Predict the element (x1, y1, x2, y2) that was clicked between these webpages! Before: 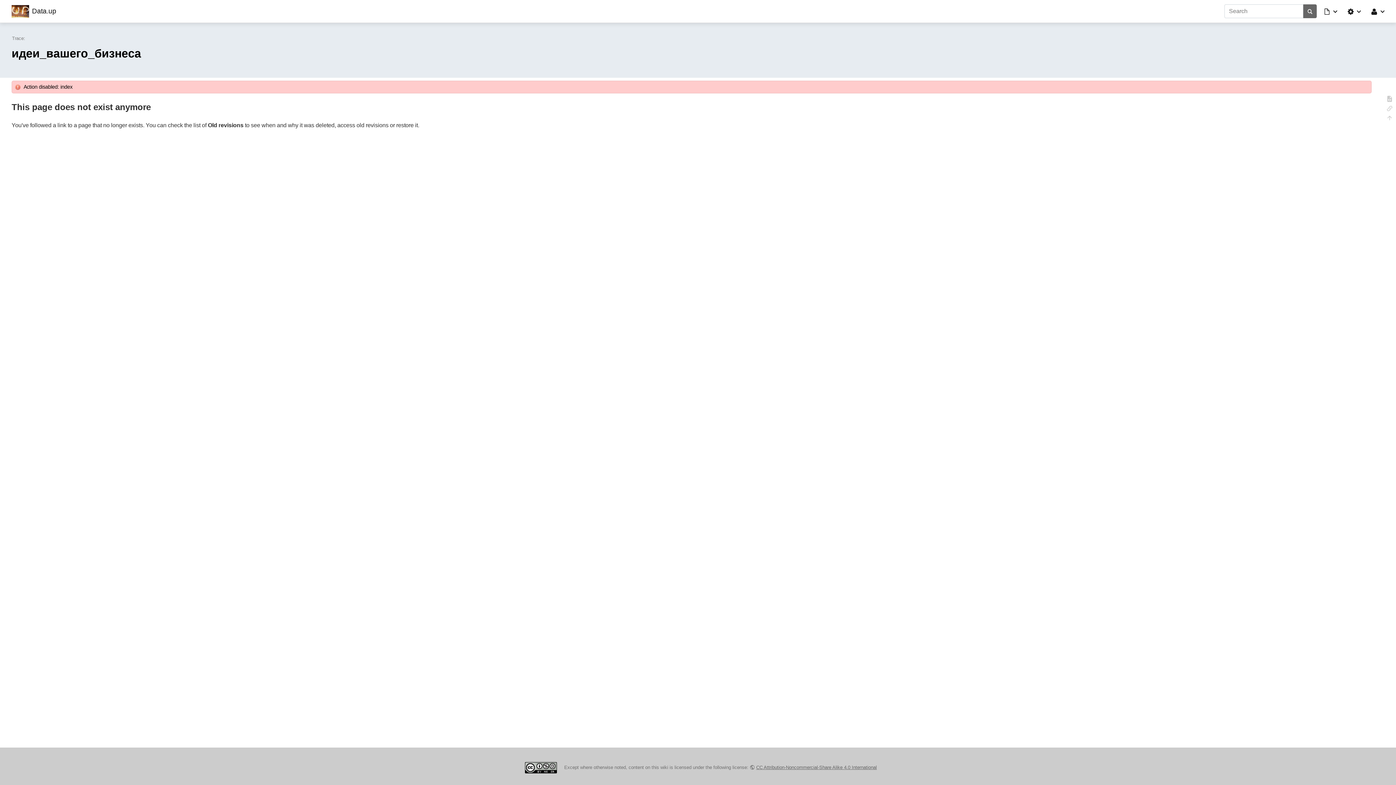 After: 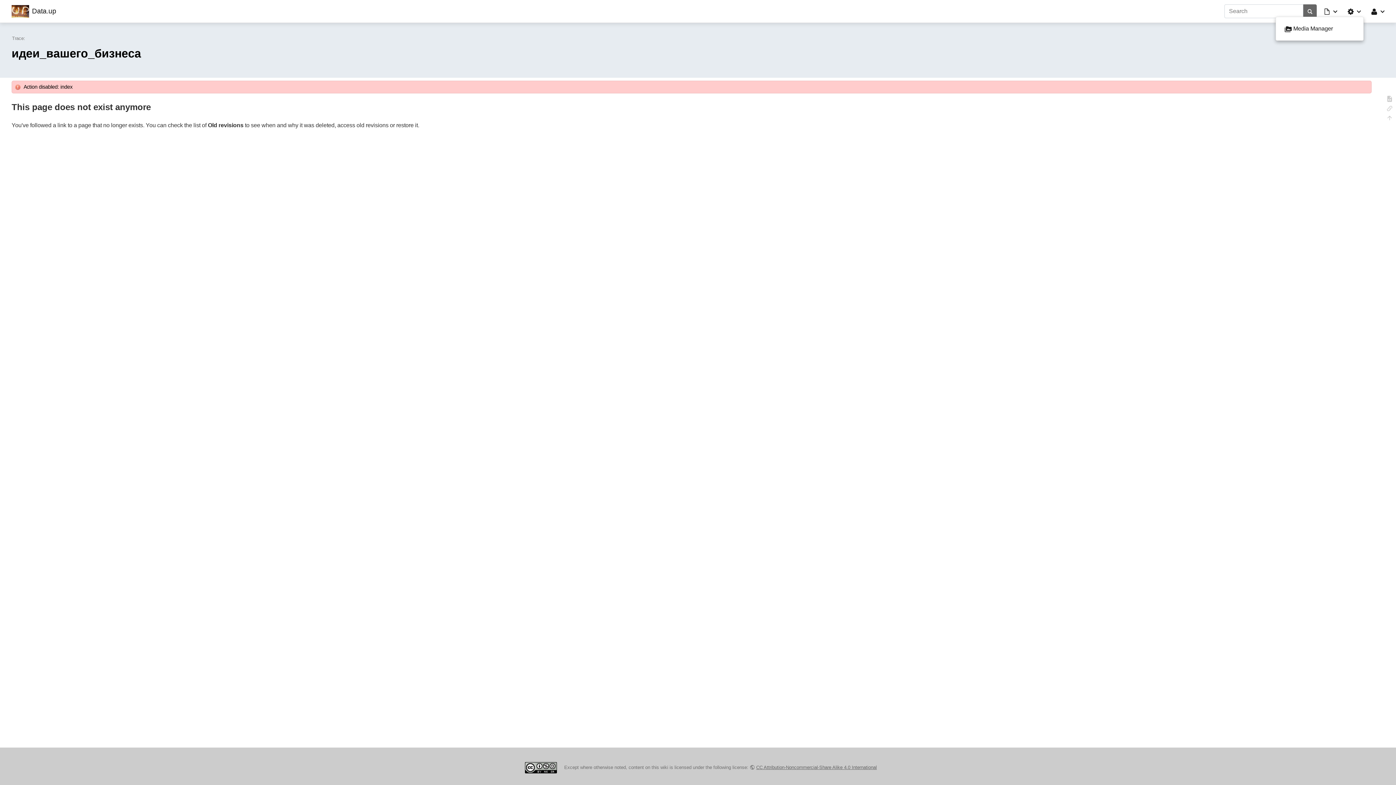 Action: bbox: (1347, 5, 1362, 16)